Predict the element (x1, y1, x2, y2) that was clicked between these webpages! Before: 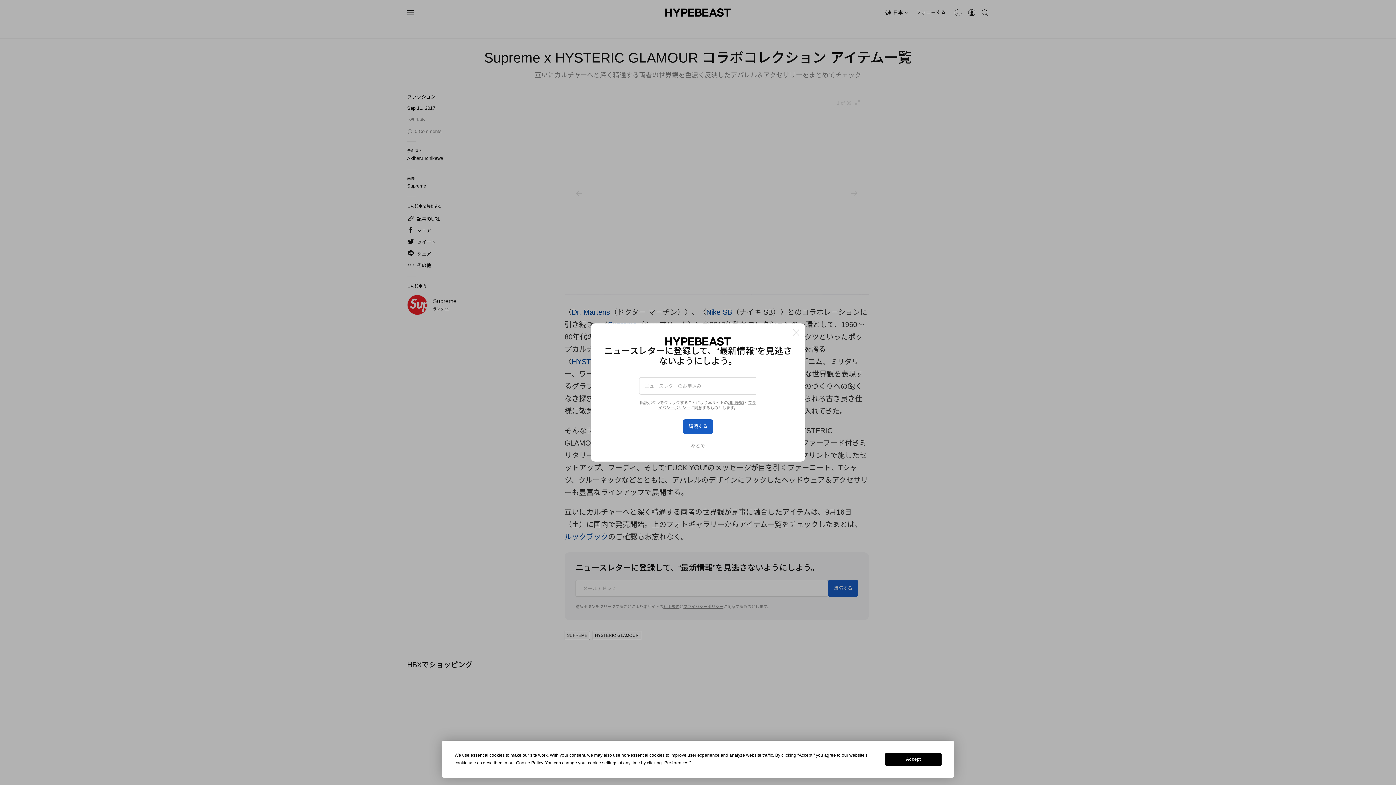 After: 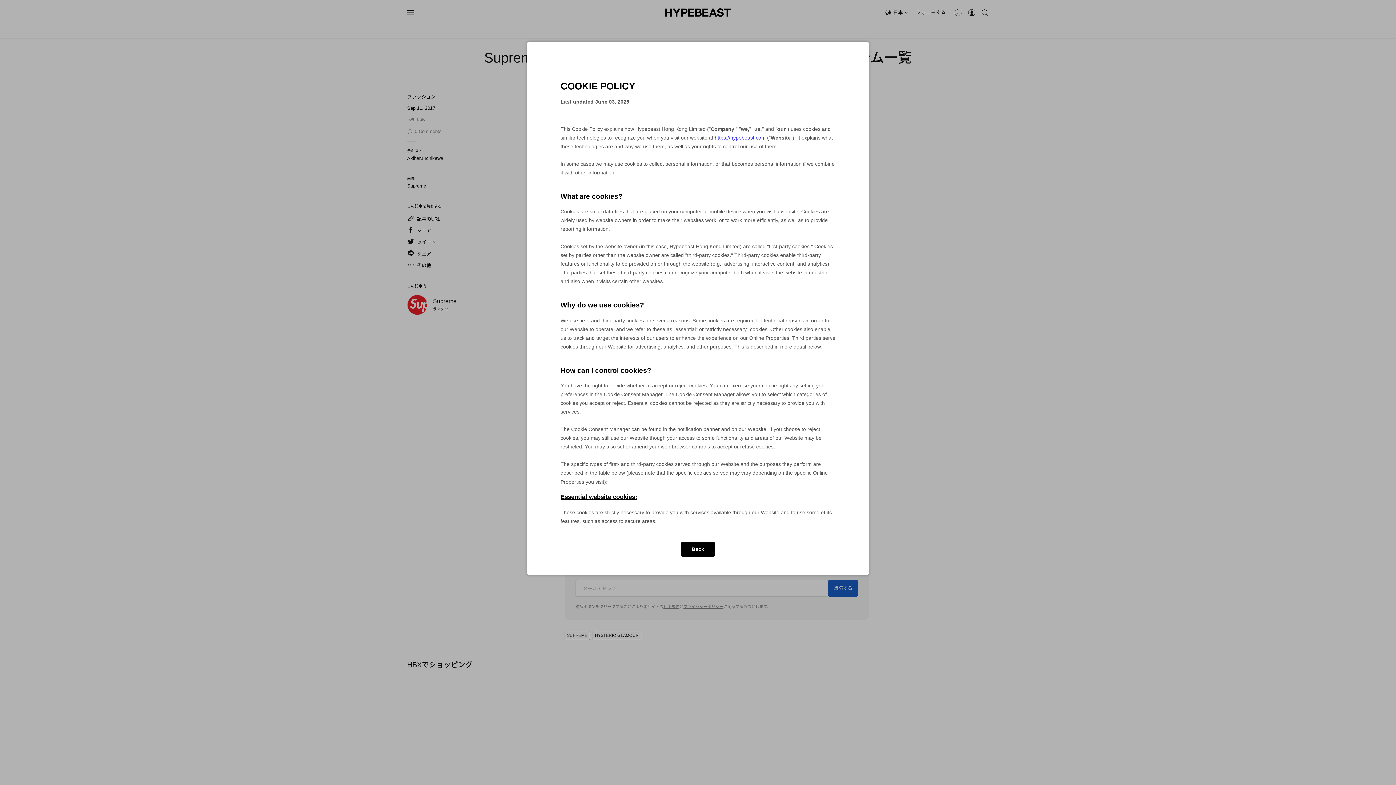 Action: label: Cookie Policy bbox: (516, 760, 543, 765)